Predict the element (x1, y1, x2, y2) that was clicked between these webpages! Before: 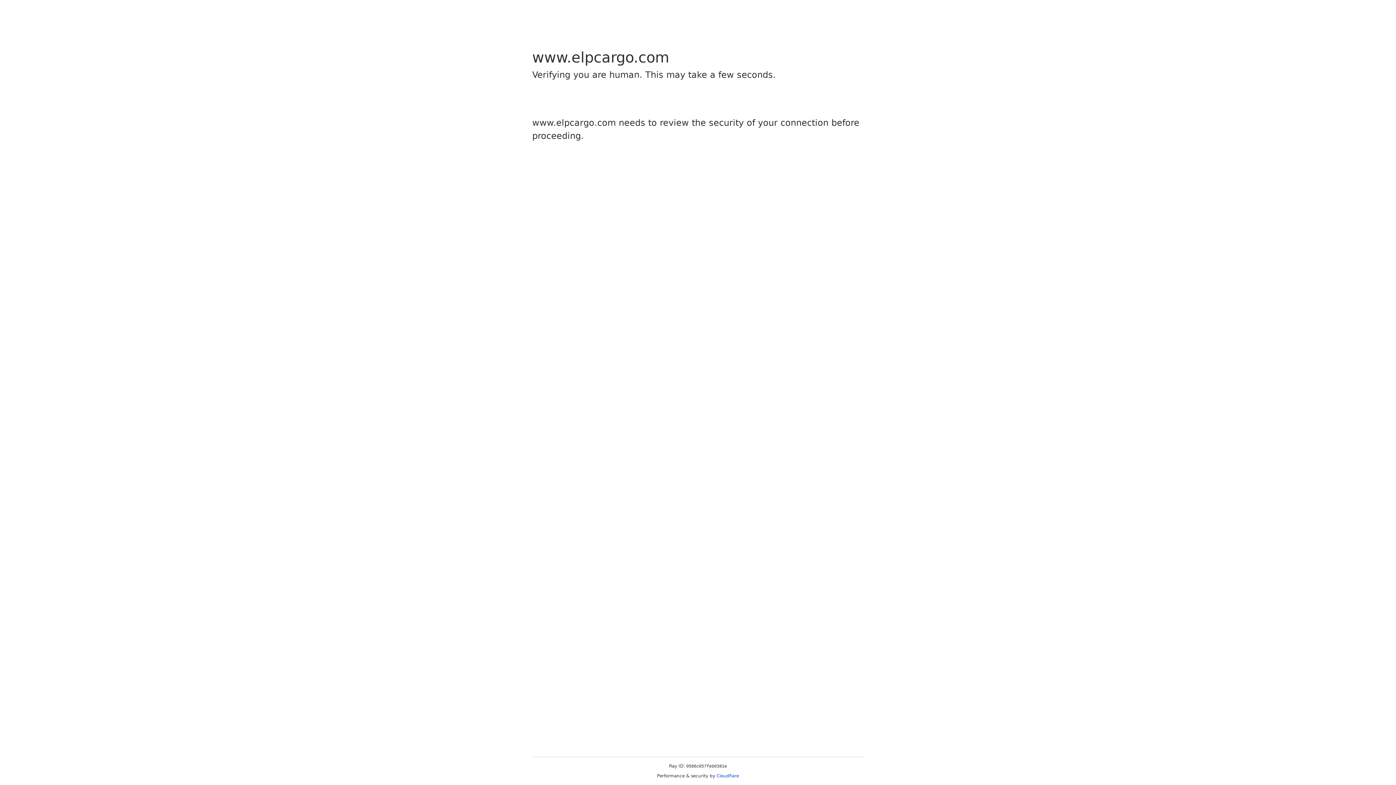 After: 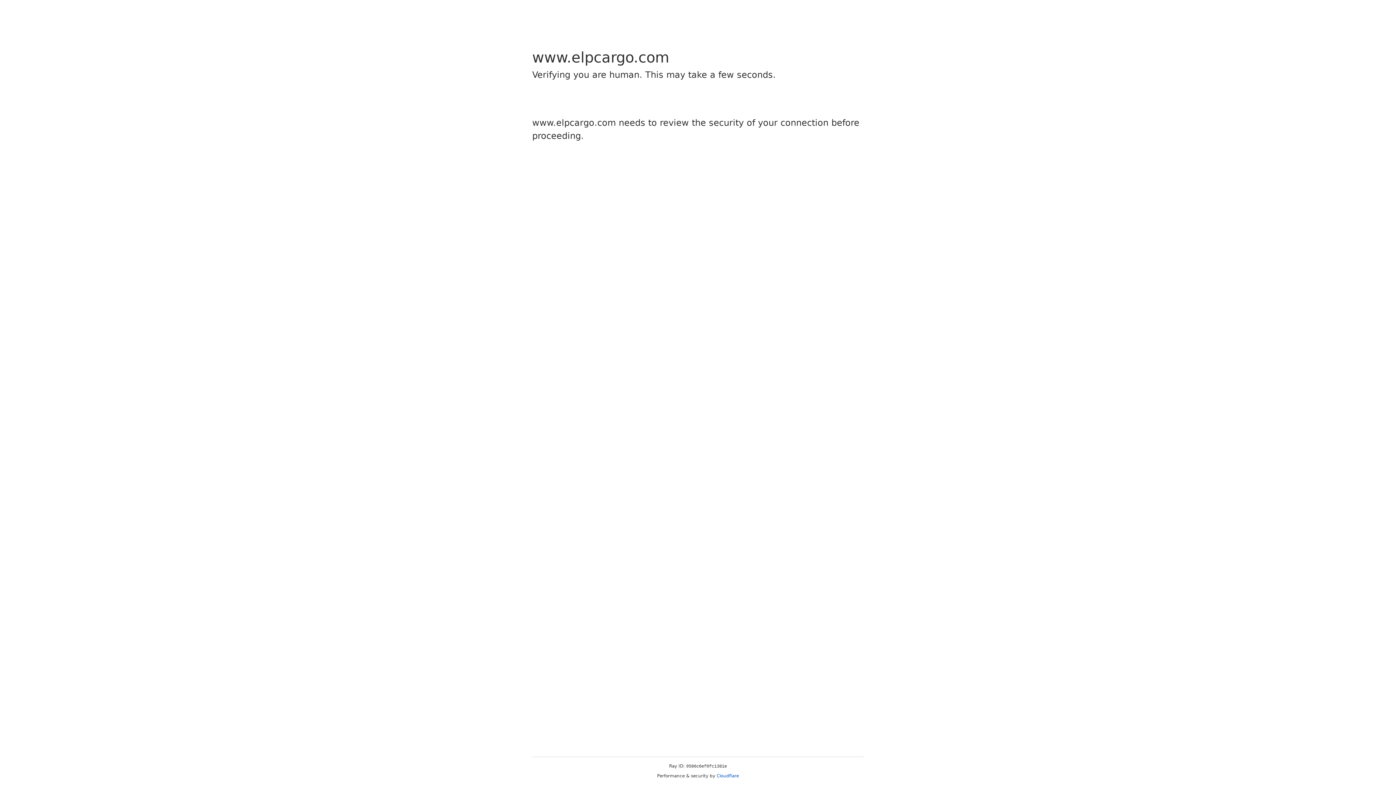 Action: bbox: (716, 773, 739, 778) label: Cloudflare